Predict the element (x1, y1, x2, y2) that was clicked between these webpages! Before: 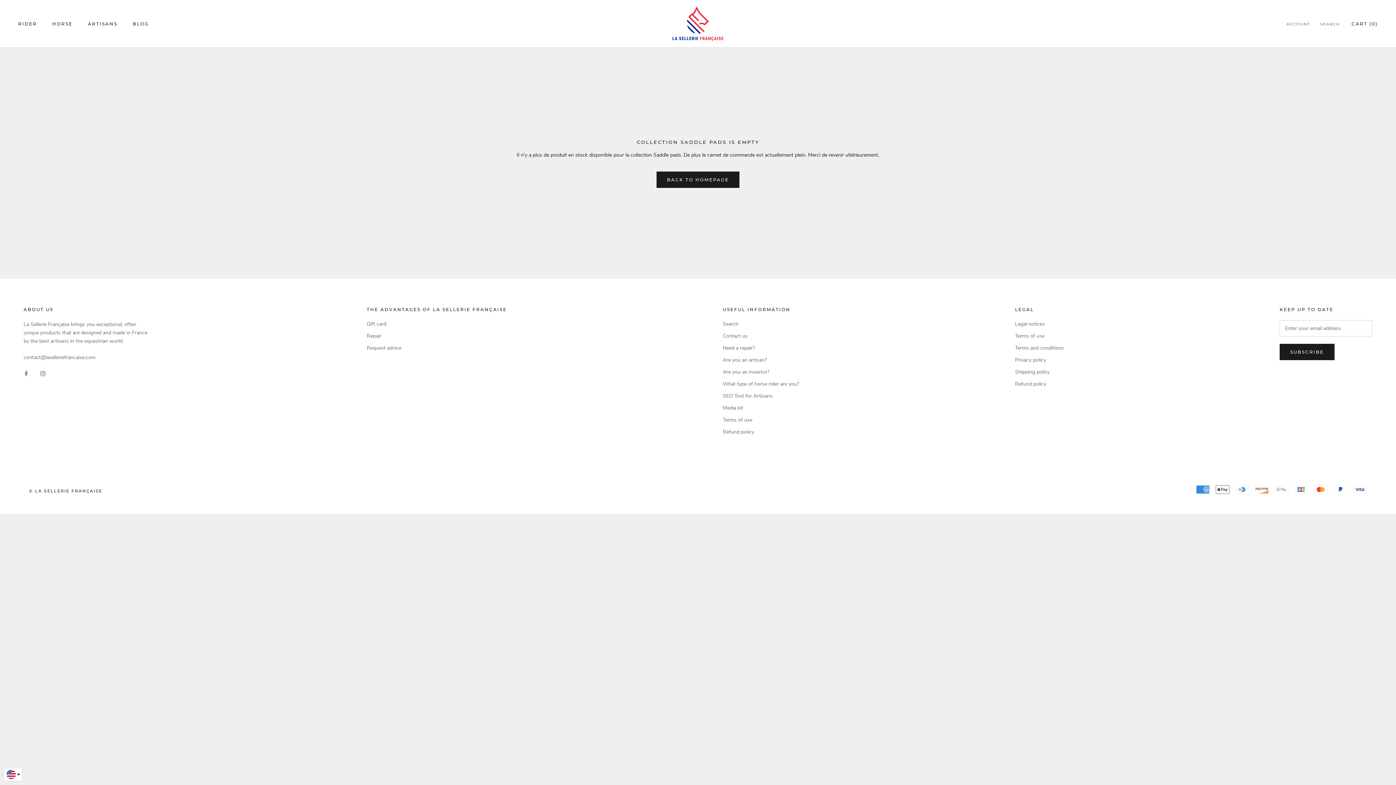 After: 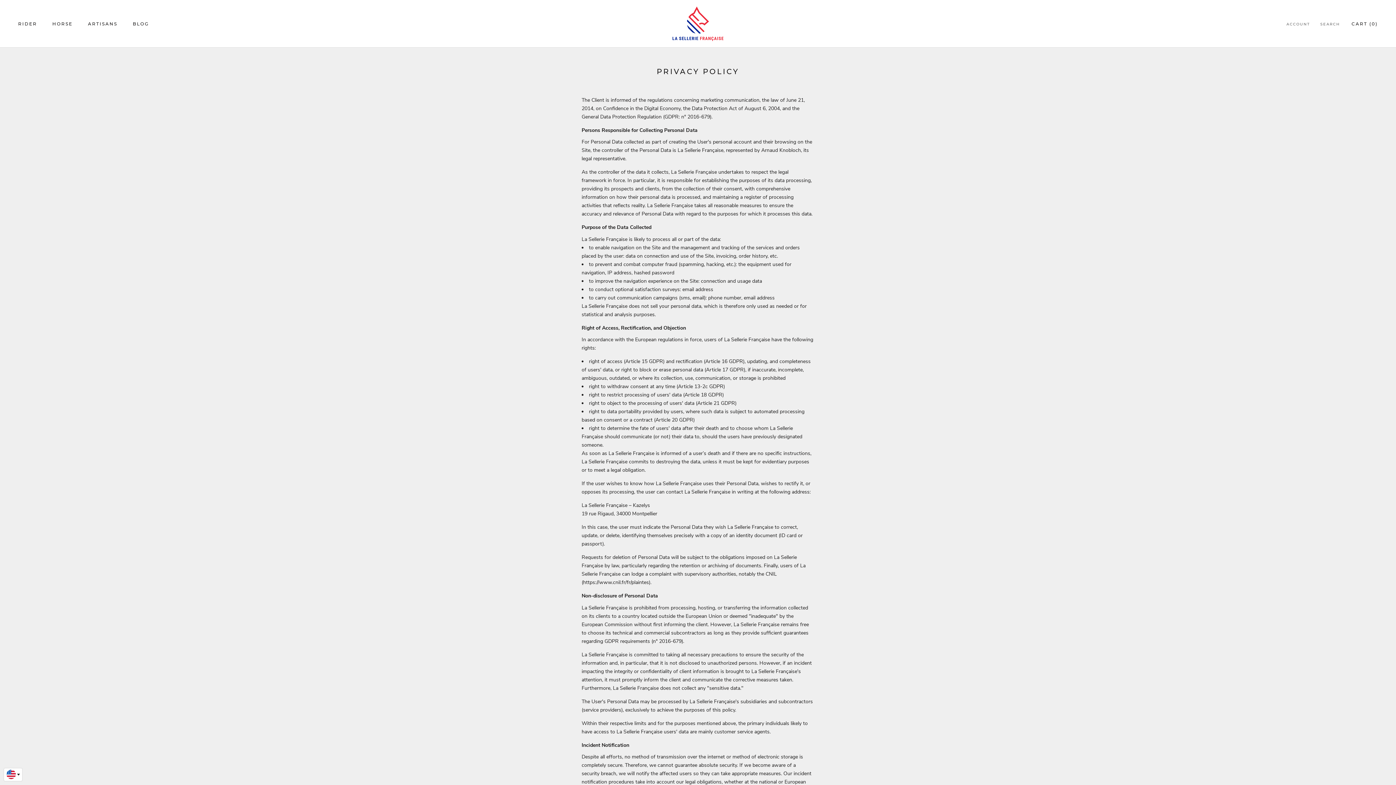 Action: bbox: (1015, 356, 1064, 364) label: Privacy policy